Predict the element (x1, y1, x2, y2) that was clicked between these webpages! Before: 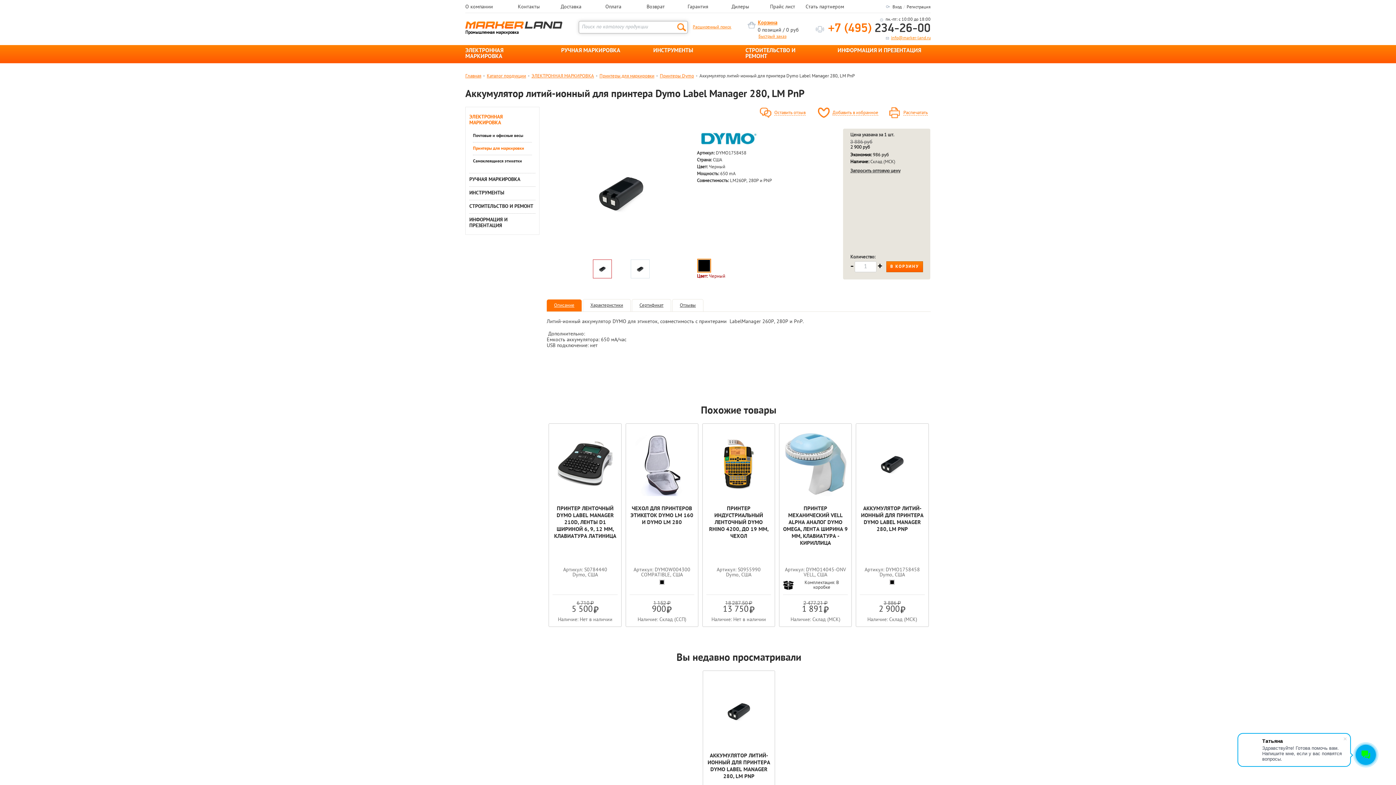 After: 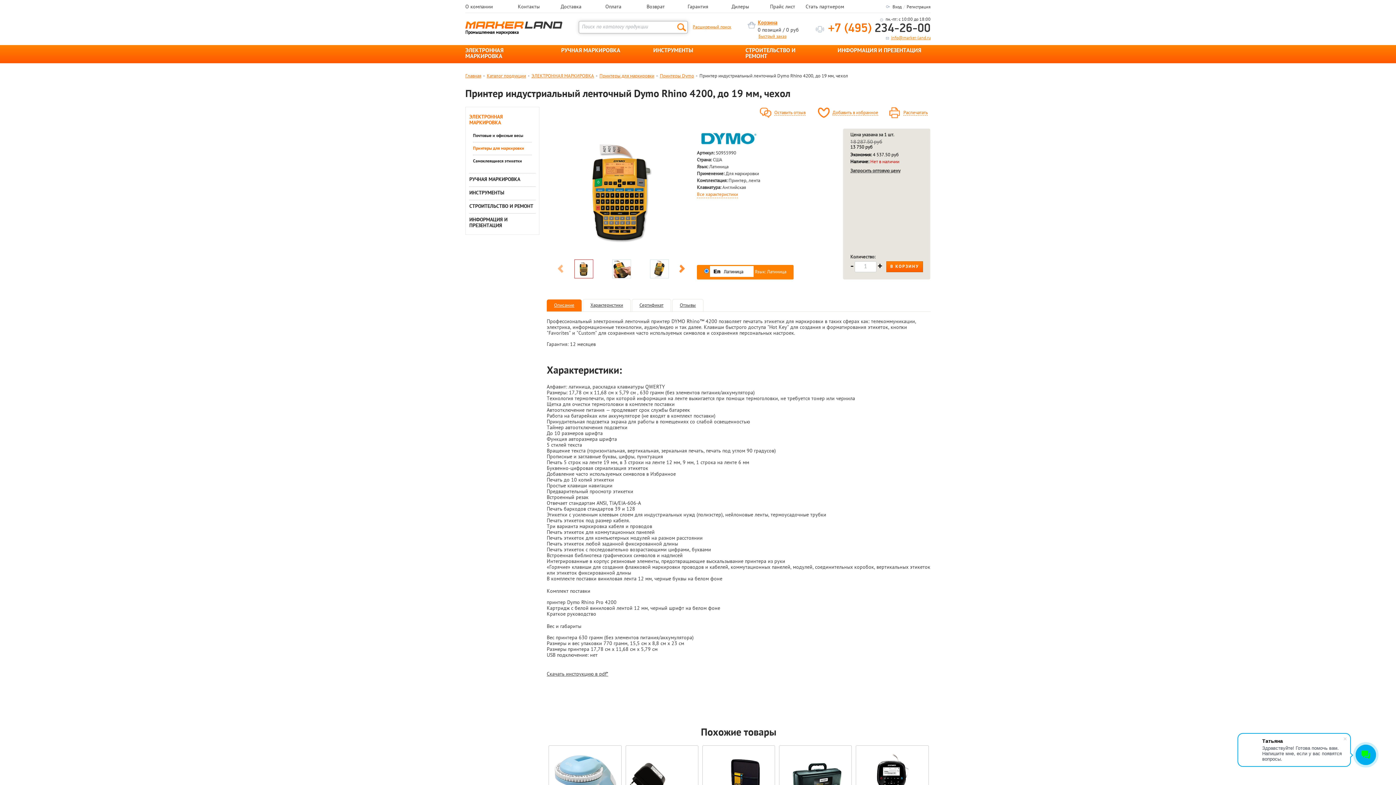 Action: bbox: (706, 505, 771, 554) label: ПРИНТЕР ИНДУСТРИАЛЬНЫЙ ЛЕНТОЧНЫЙ DYMO RHINO 4200, ДО 19 ММ, ЧЕХОЛ